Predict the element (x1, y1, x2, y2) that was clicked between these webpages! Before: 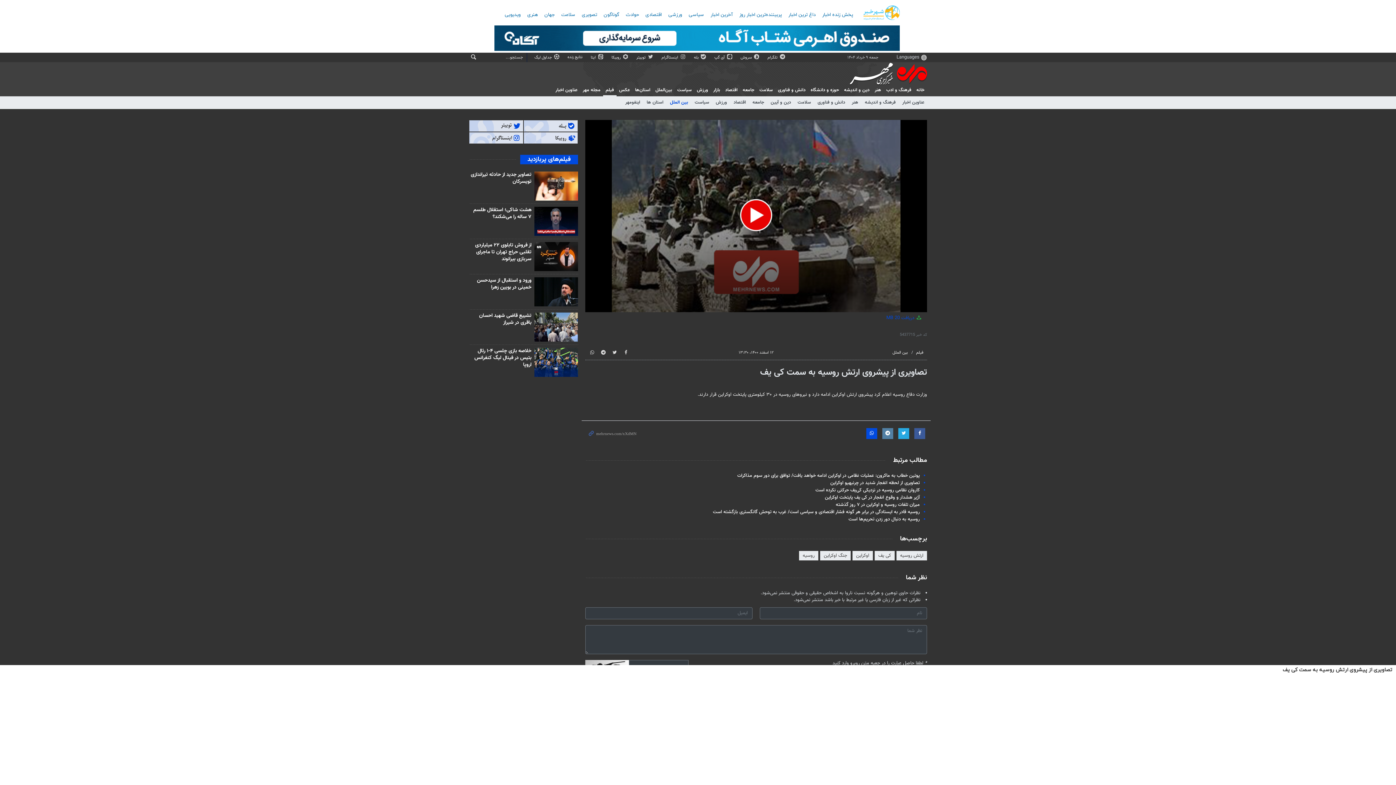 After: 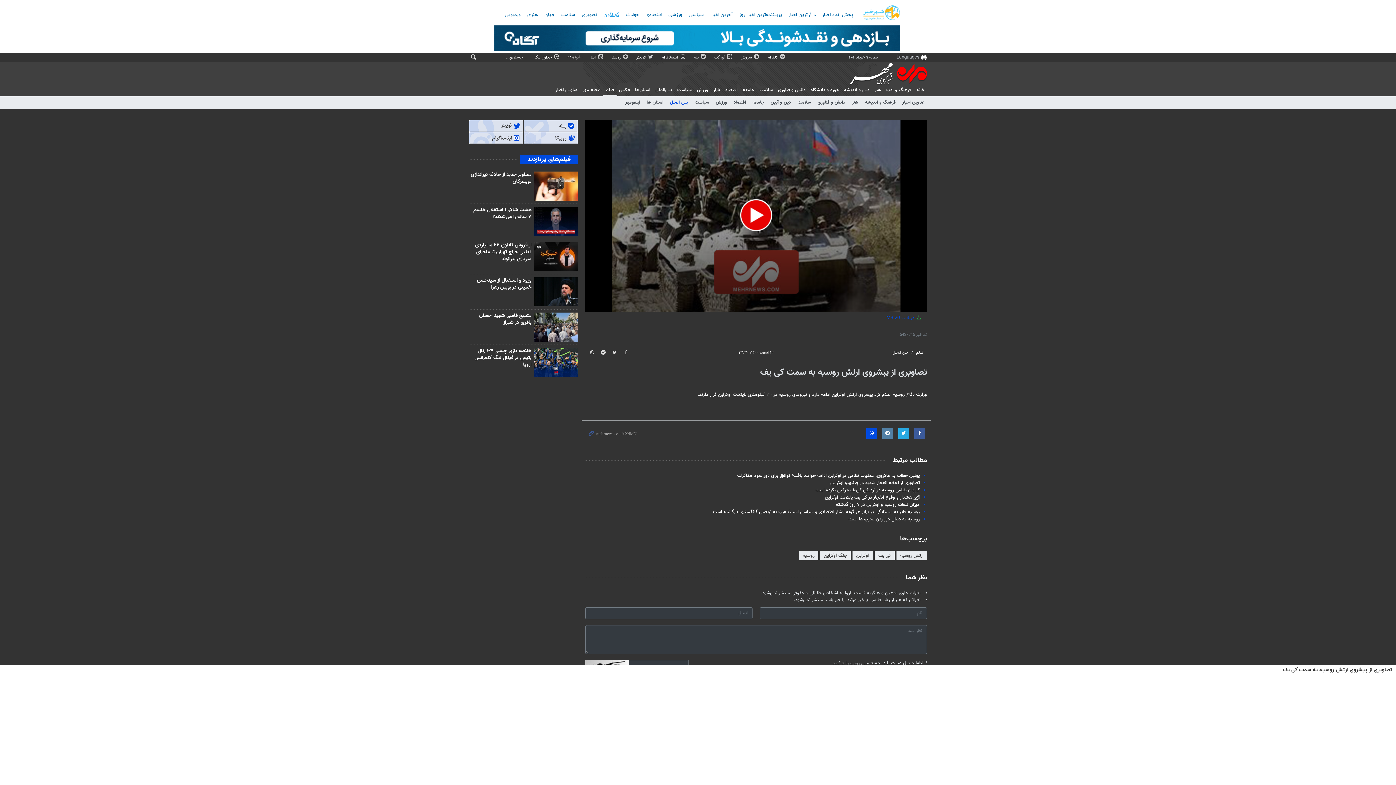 Action: bbox: (601, 9, 622, 20) label: گوناگون